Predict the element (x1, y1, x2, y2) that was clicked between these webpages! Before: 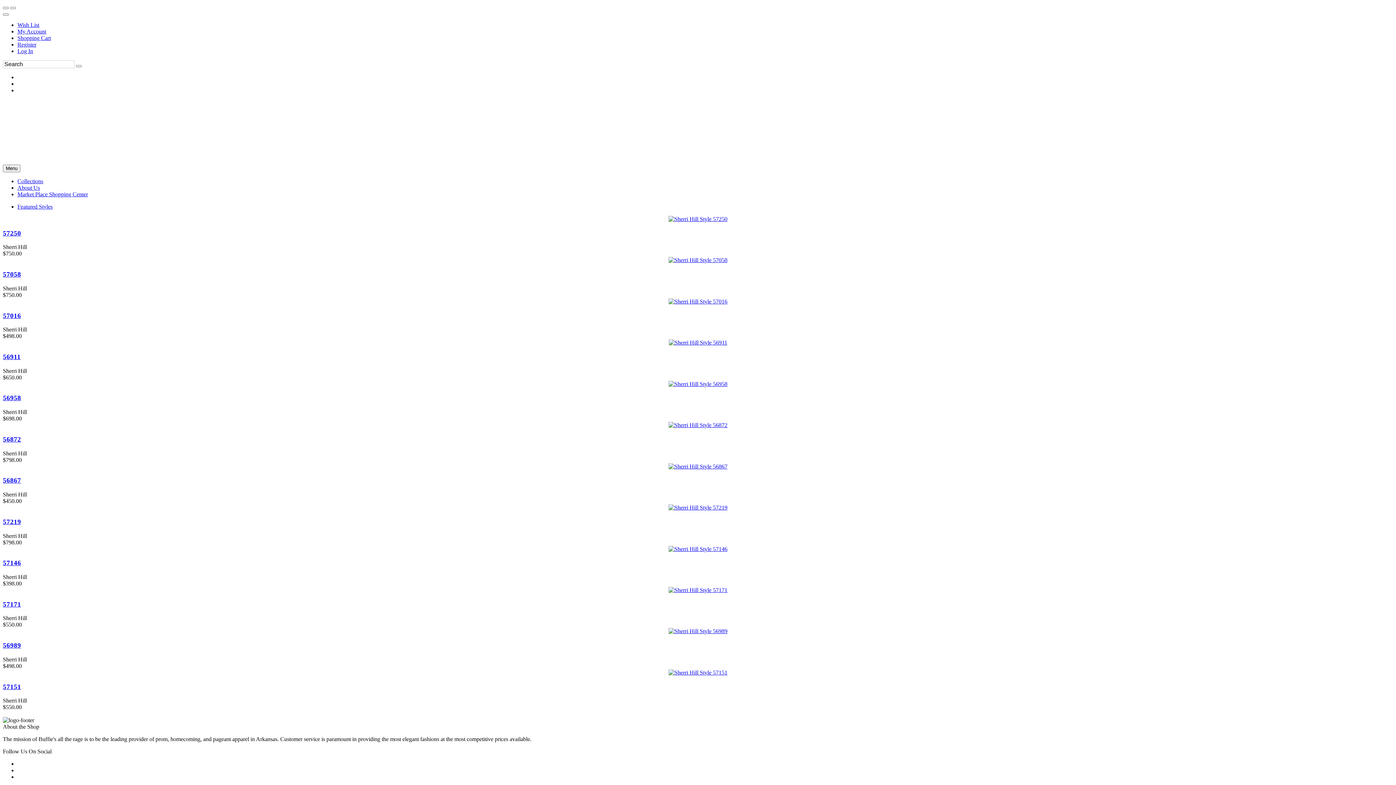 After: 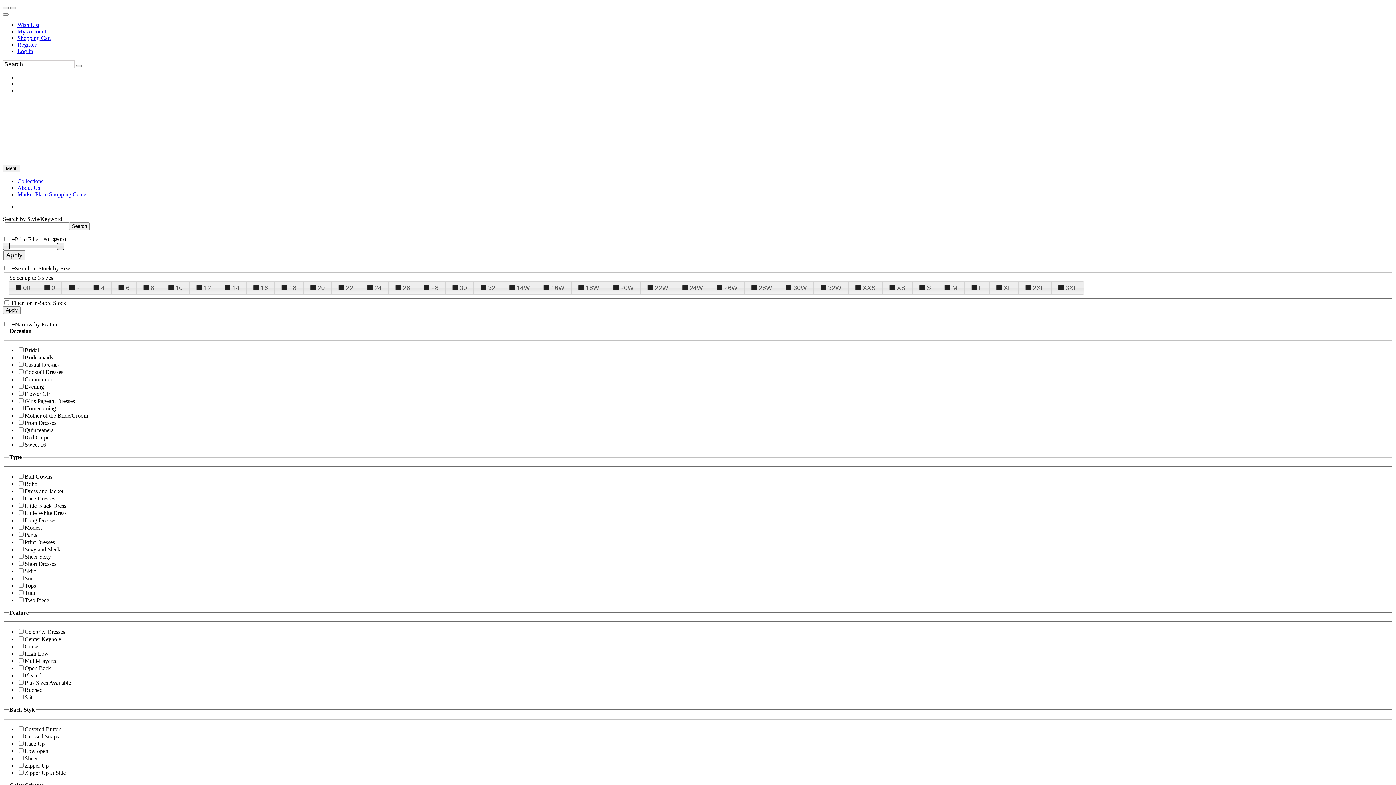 Action: bbox: (17, 41, 36, 47) label: Register